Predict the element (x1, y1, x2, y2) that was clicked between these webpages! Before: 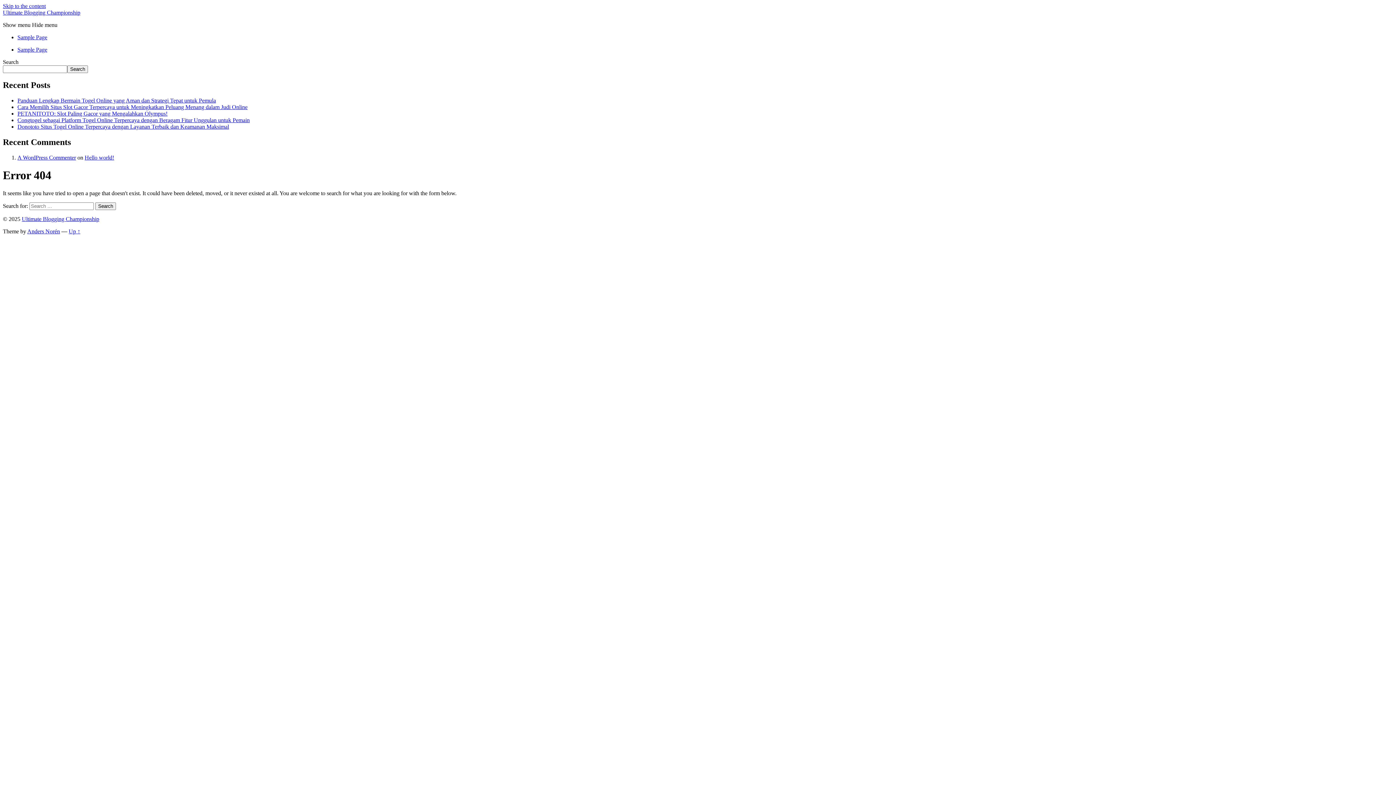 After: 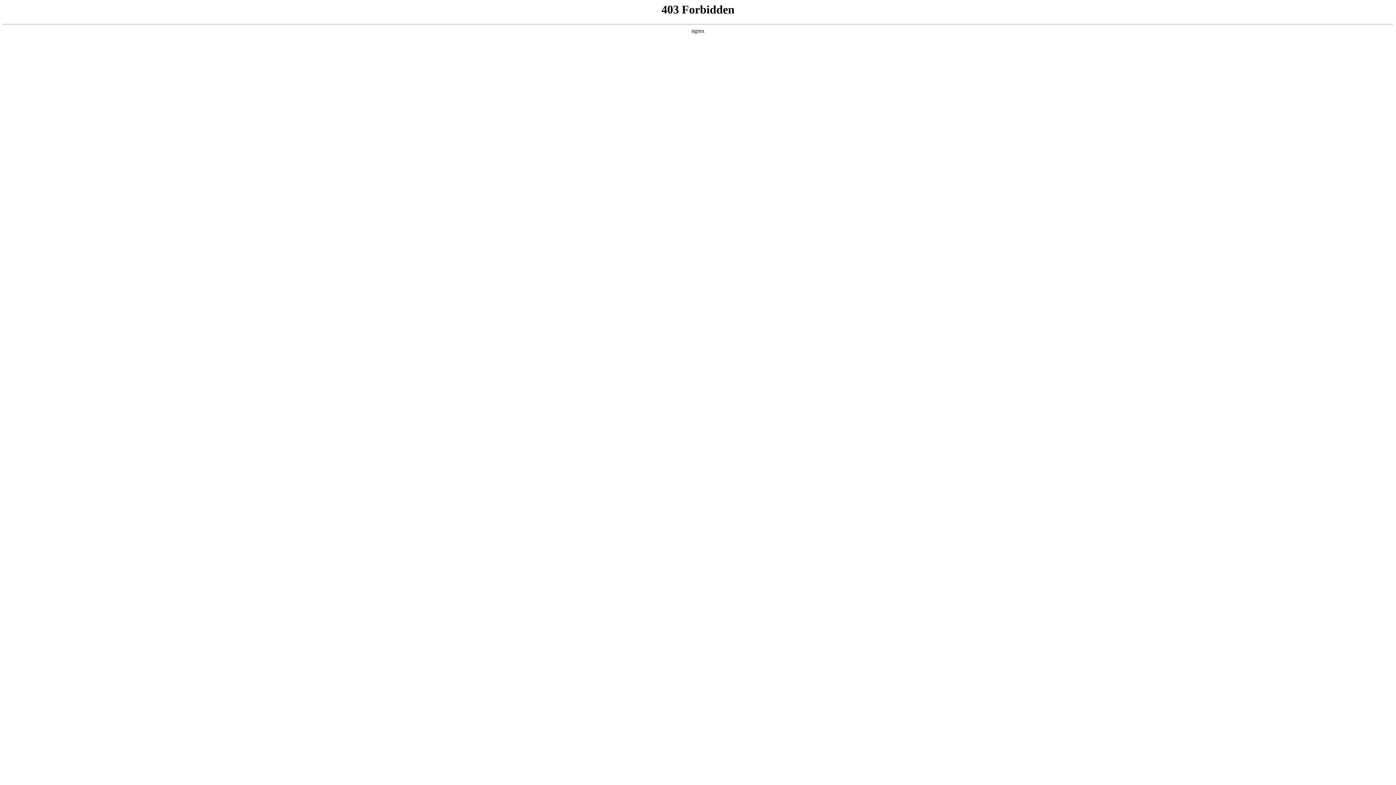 Action: bbox: (17, 154, 76, 160) label: A WordPress Commenter